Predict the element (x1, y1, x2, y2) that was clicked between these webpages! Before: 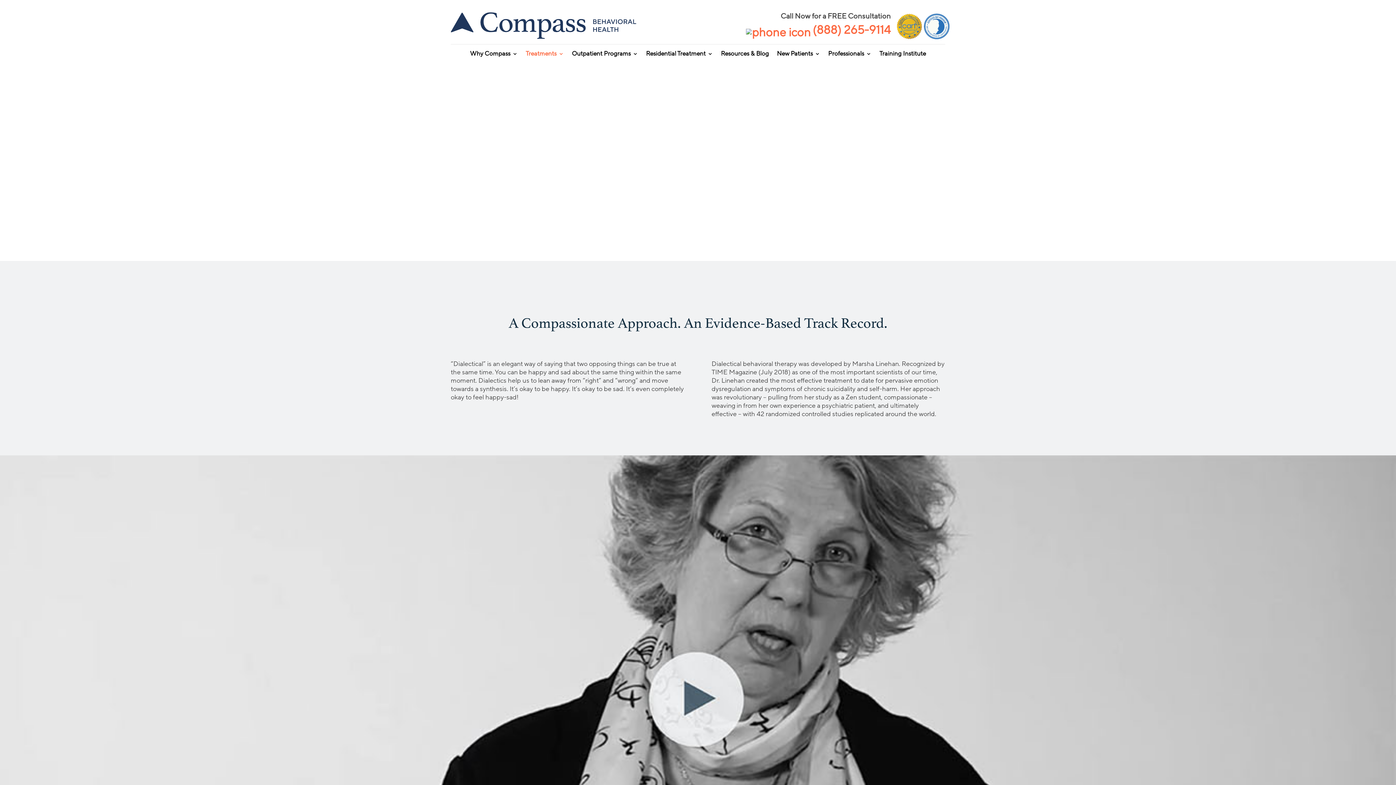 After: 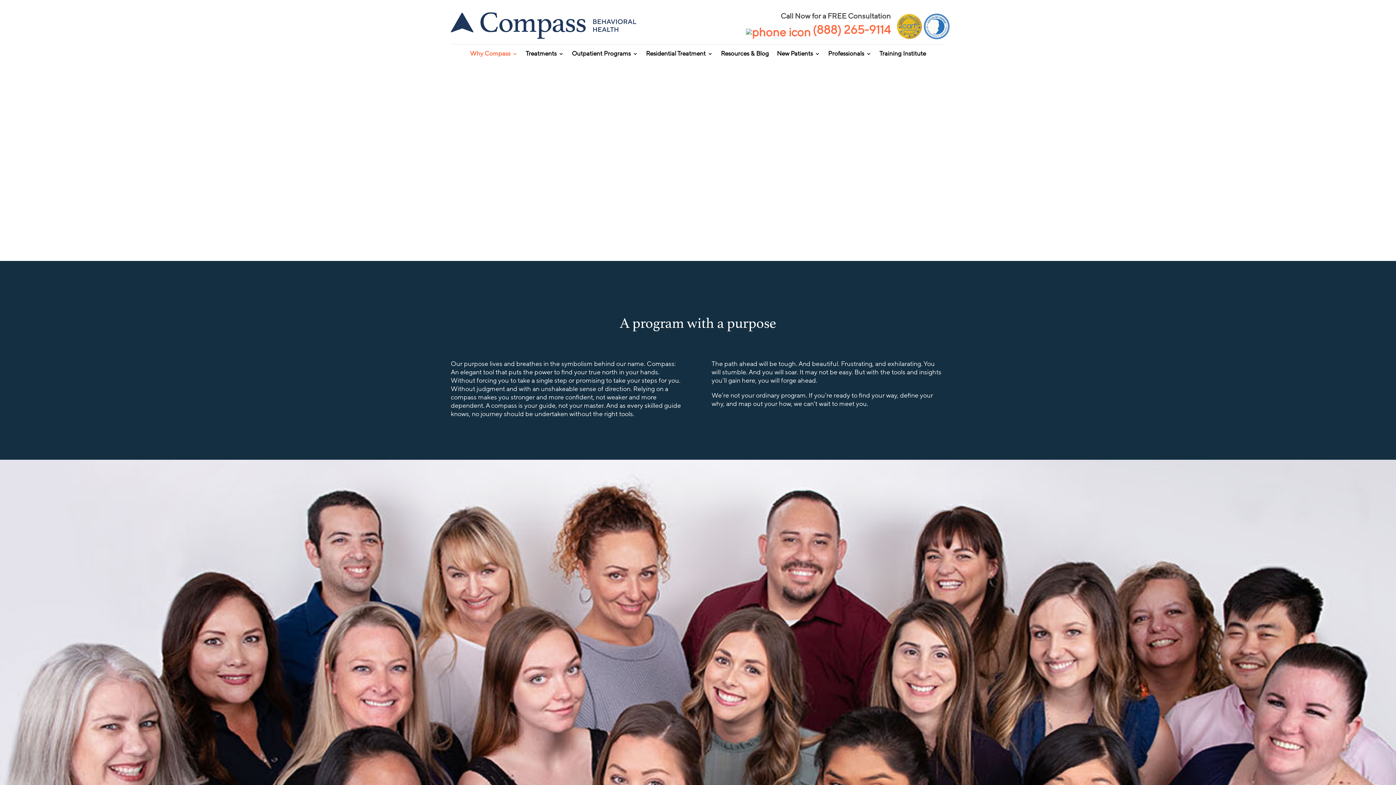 Action: label: Why Compass bbox: (470, 51, 517, 59)